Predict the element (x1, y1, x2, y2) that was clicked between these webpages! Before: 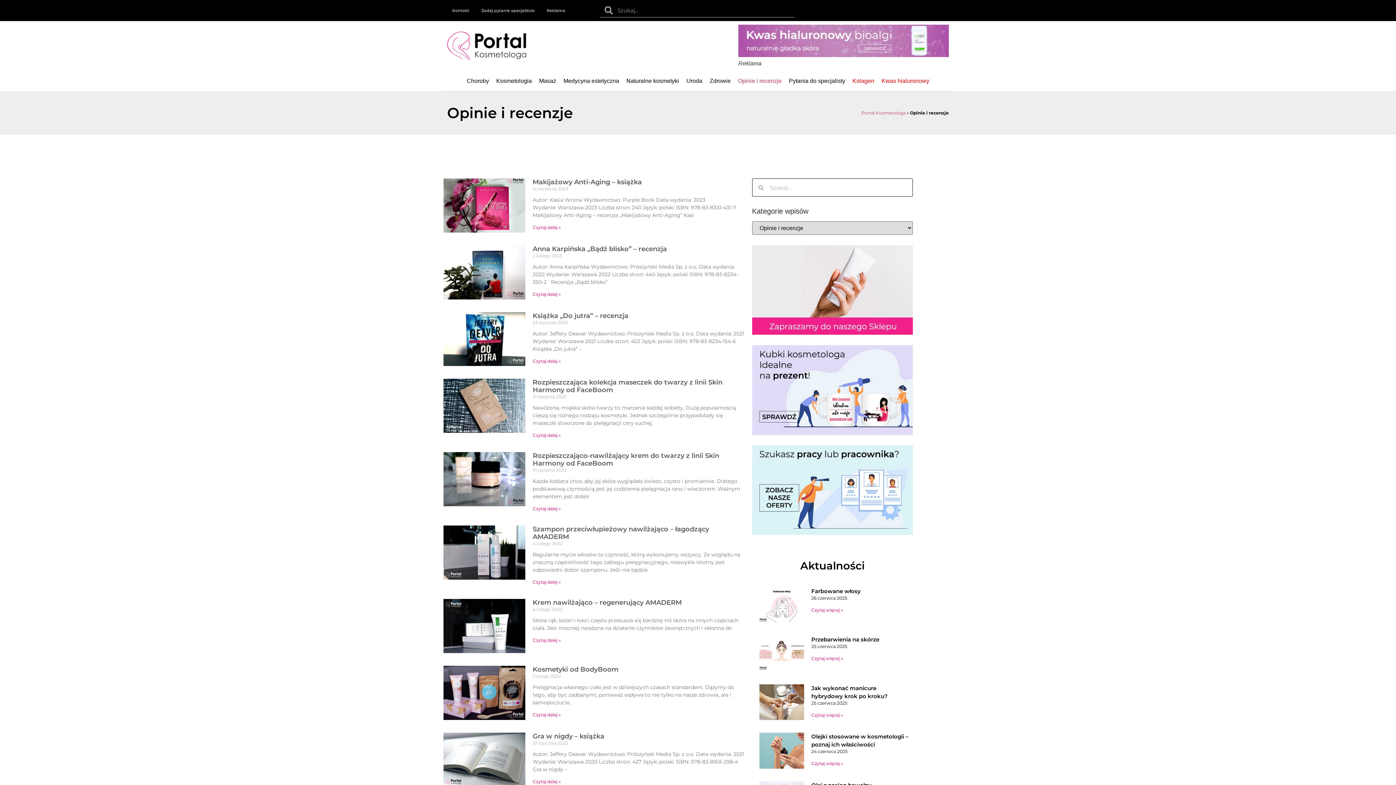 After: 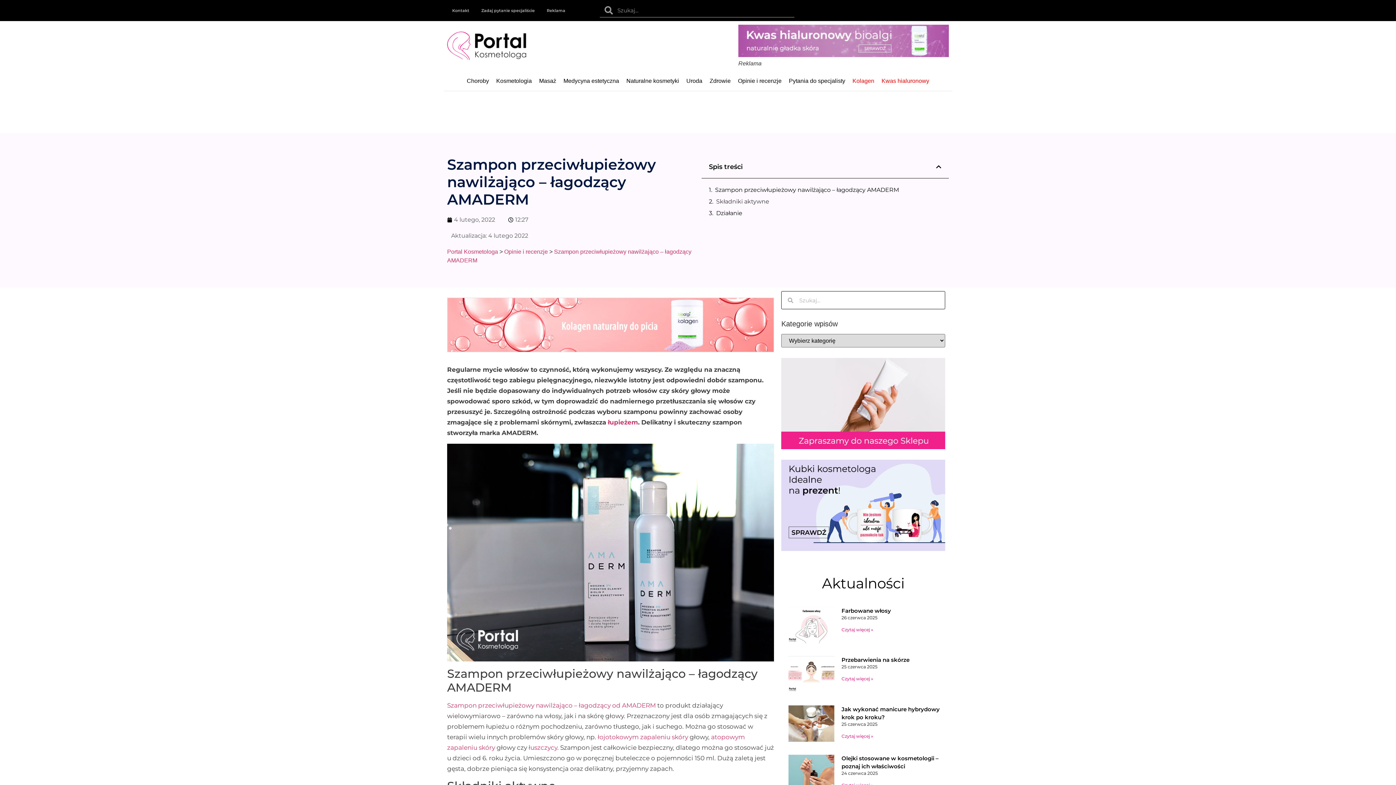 Action: bbox: (443, 525, 525, 586)